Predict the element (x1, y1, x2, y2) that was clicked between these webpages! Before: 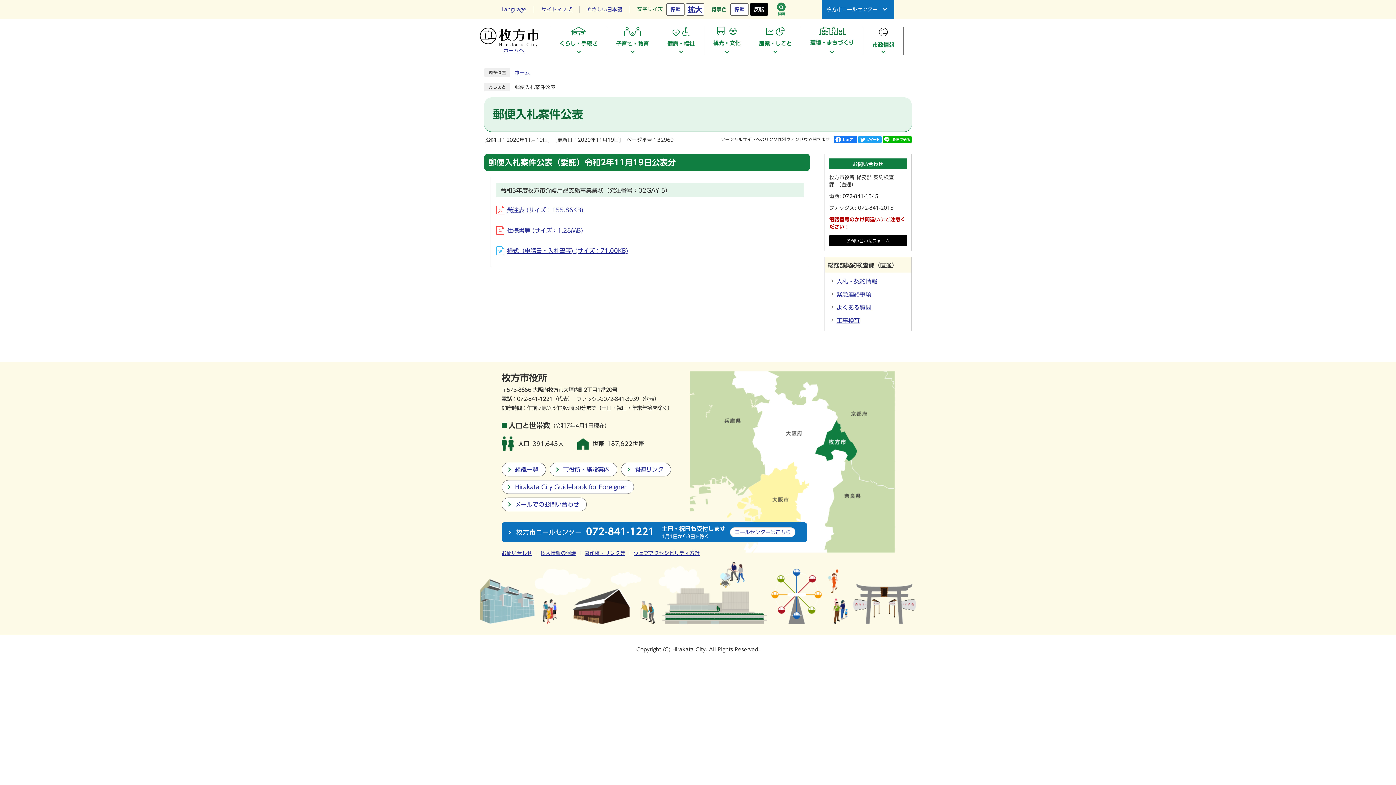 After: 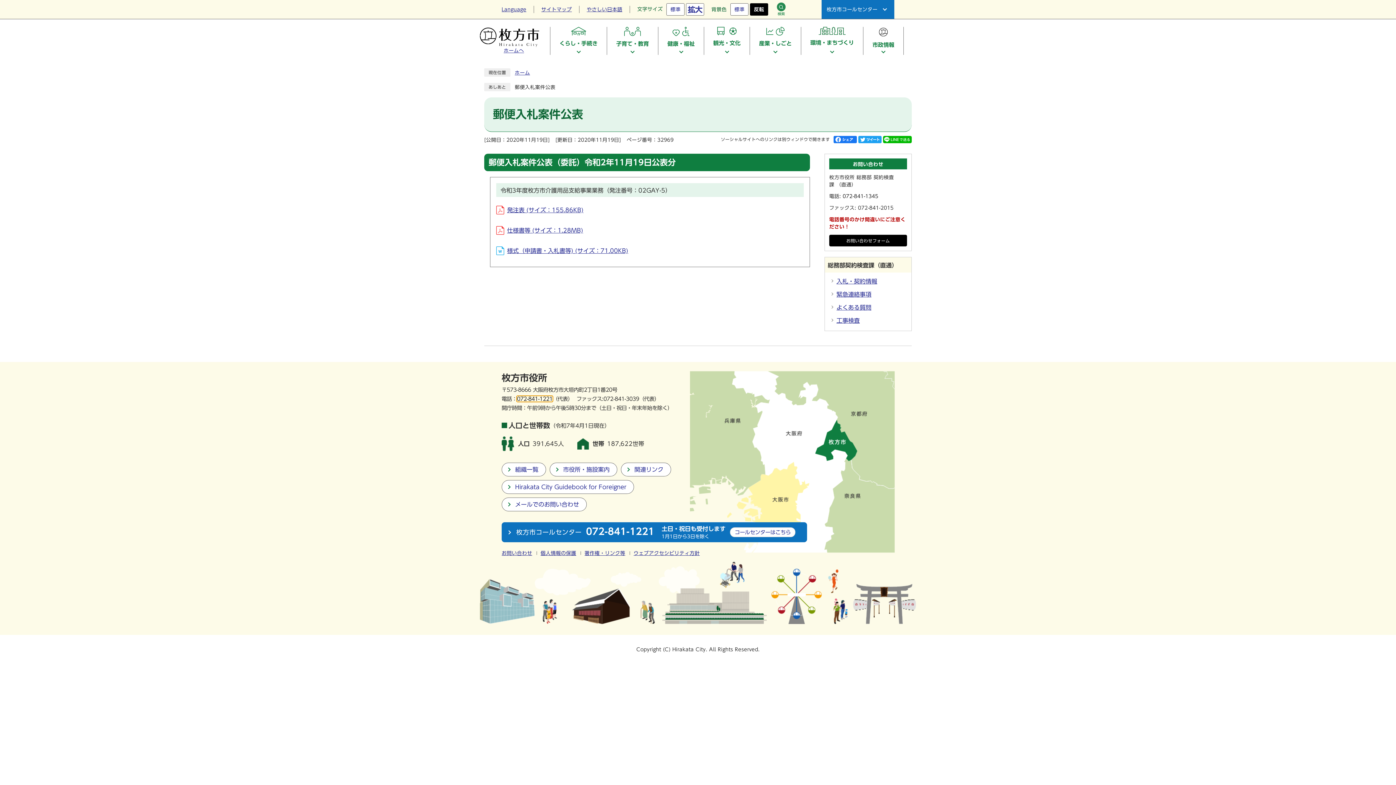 Action: label: 072-841-1221 bbox: (517, 396, 552, 401)